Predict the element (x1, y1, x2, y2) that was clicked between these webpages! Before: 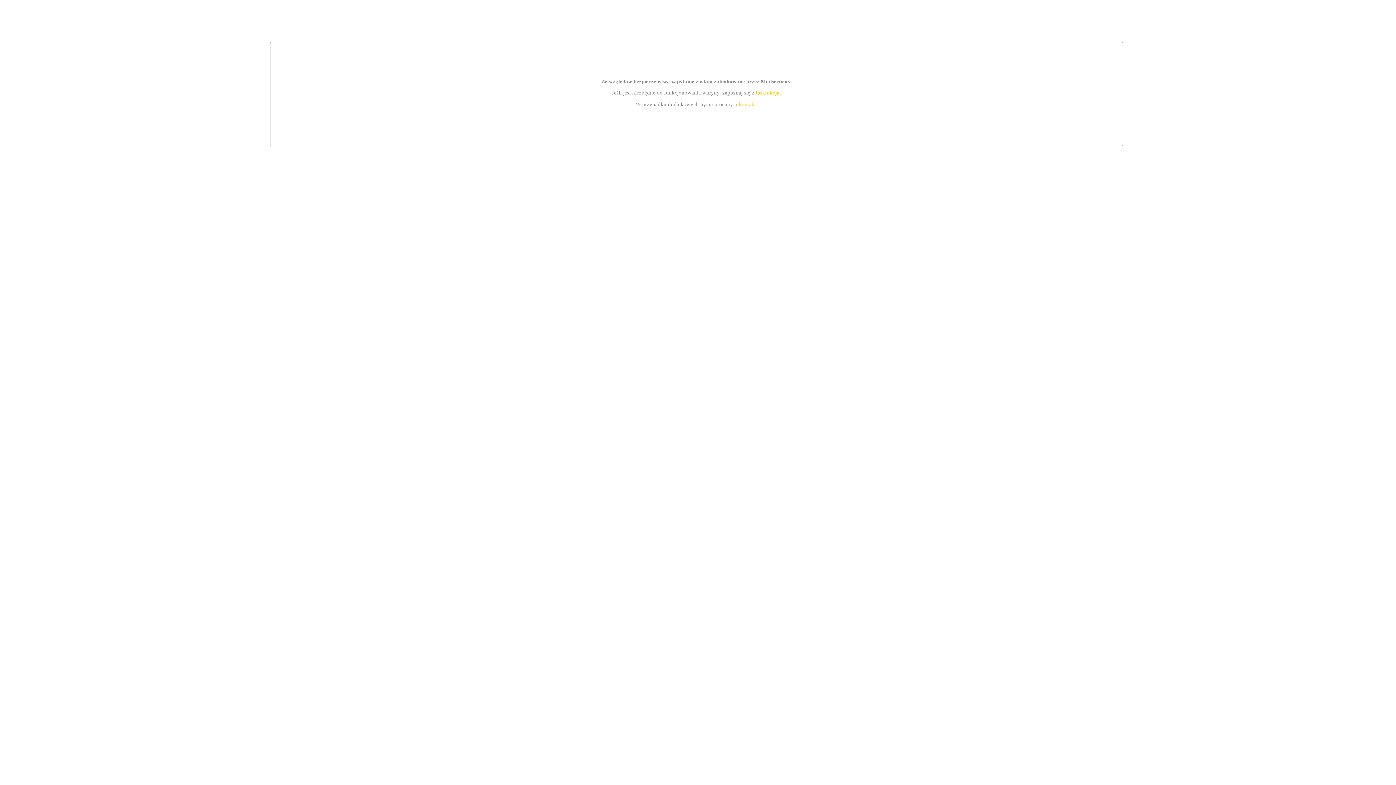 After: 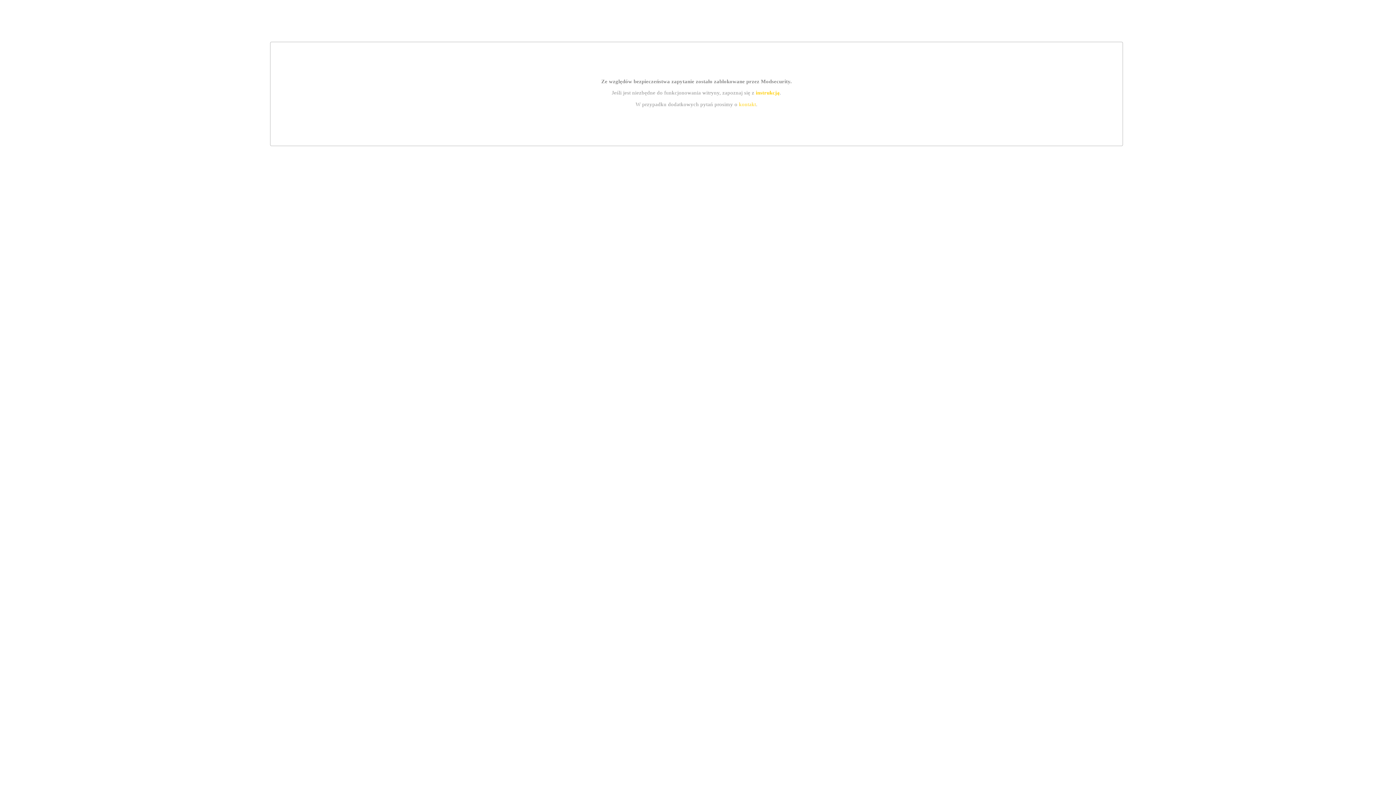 Action: bbox: (755, 89, 779, 95) label: instrukcją